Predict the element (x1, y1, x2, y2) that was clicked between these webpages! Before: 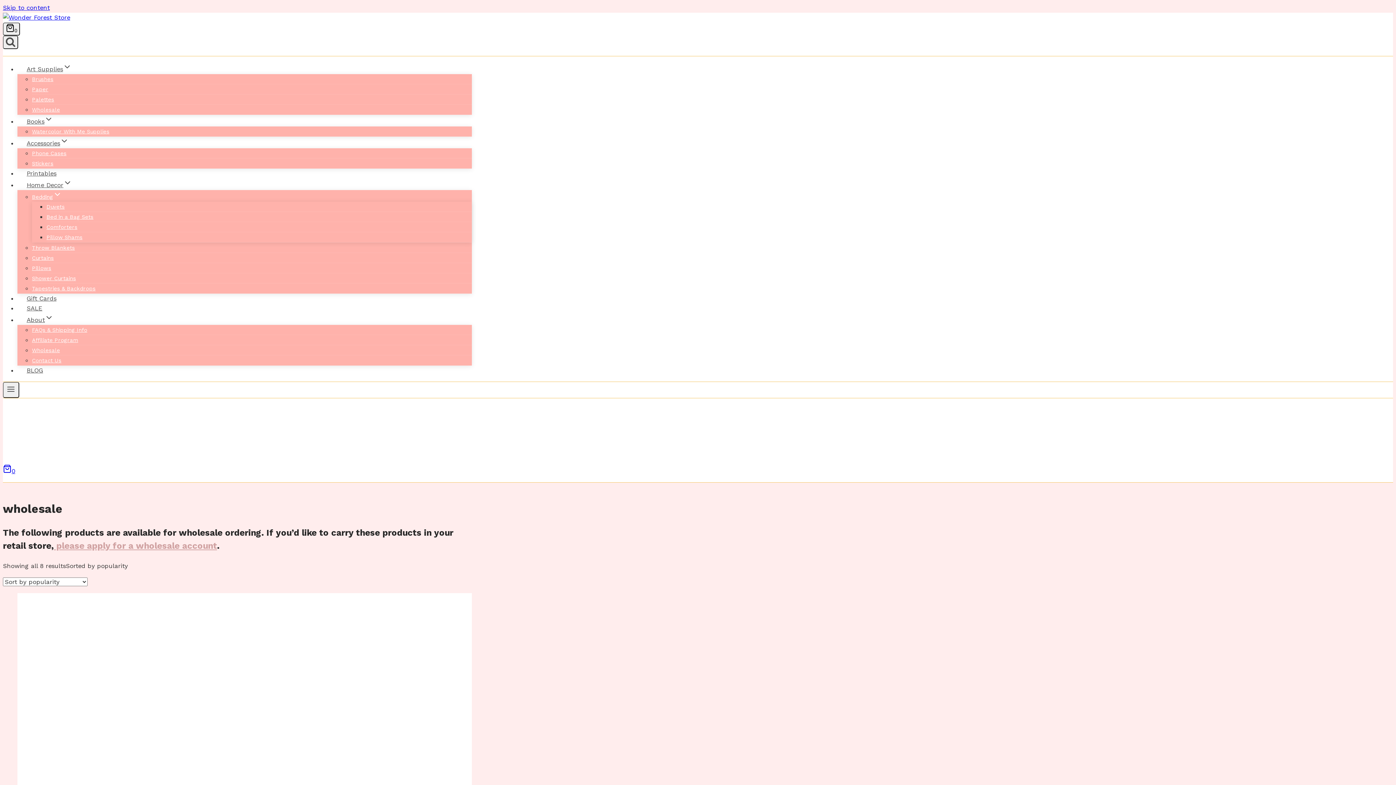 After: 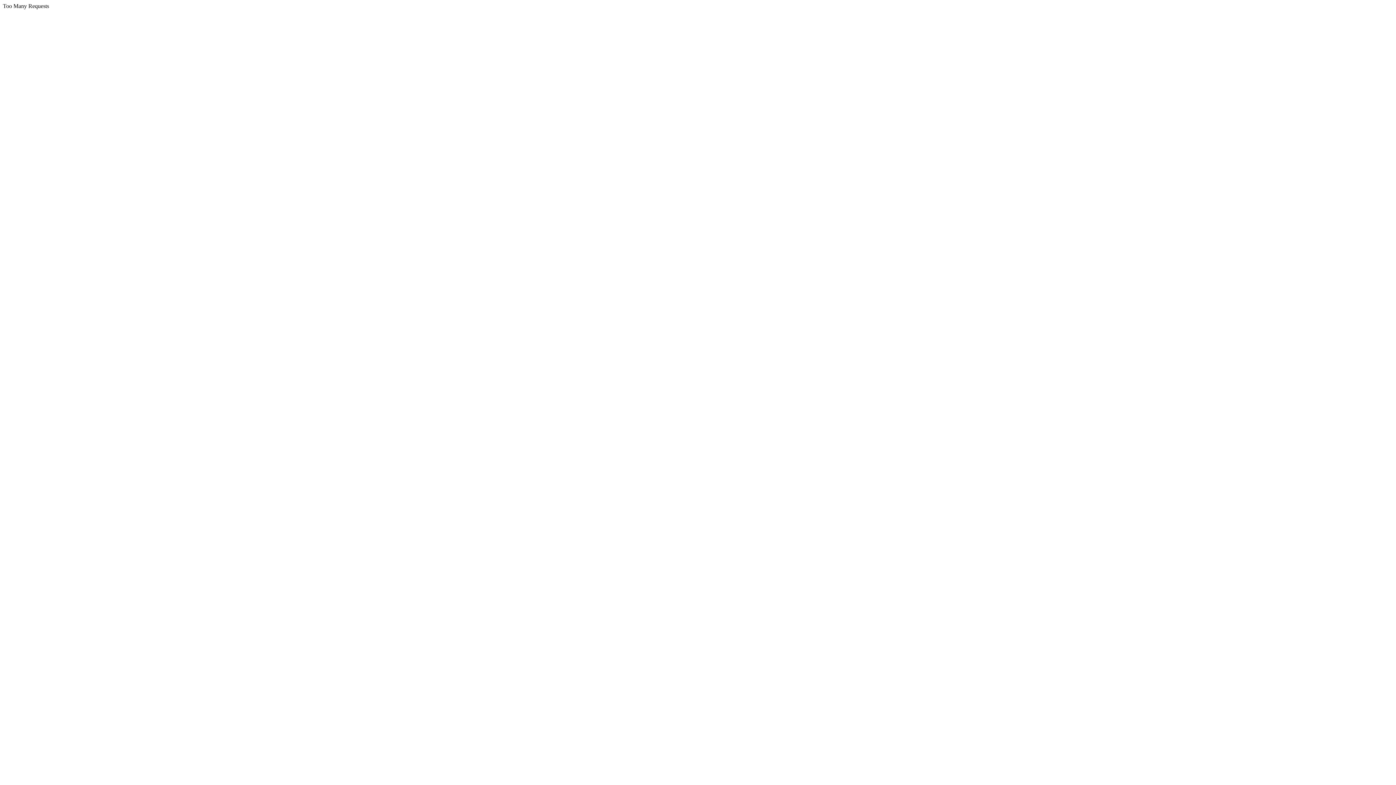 Action: bbox: (17, 363, 52, 377) label: BLOG